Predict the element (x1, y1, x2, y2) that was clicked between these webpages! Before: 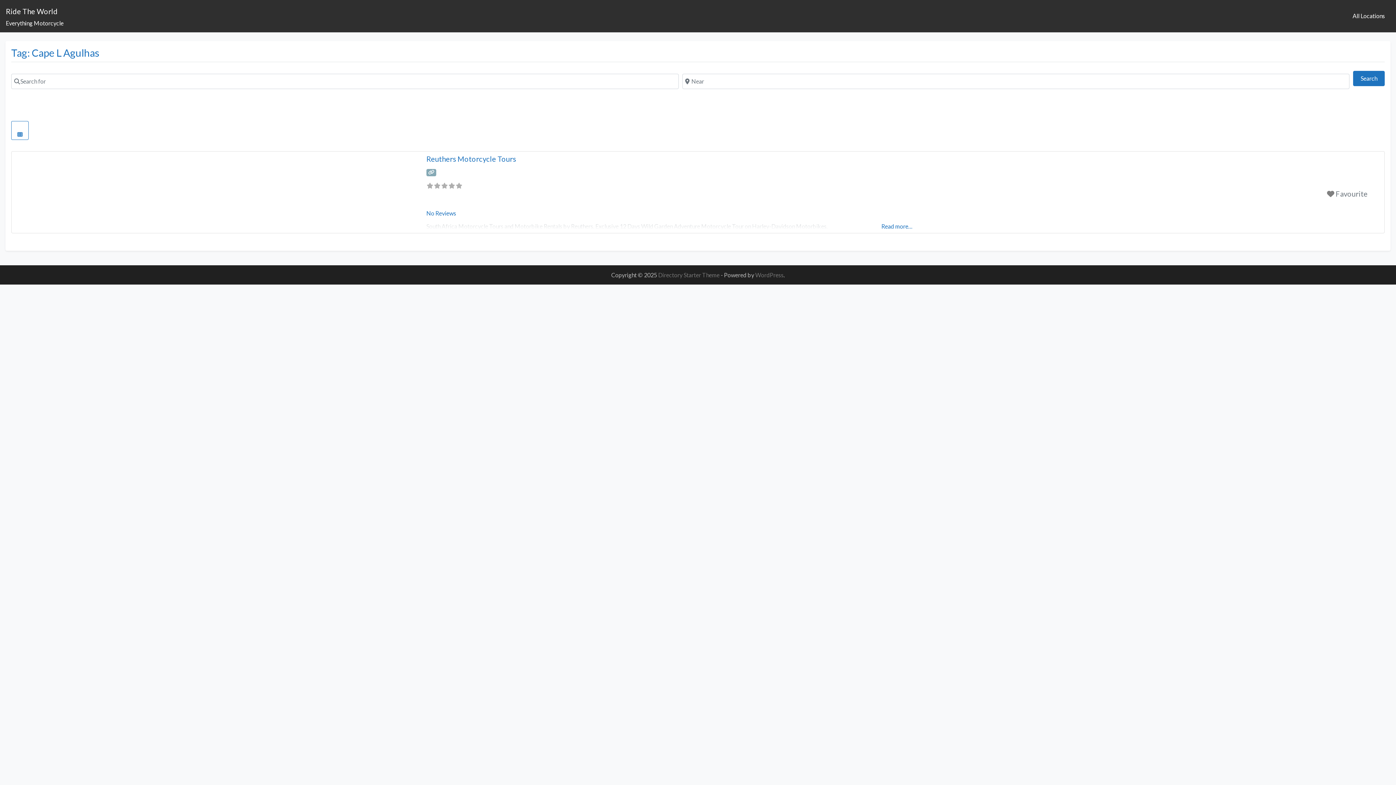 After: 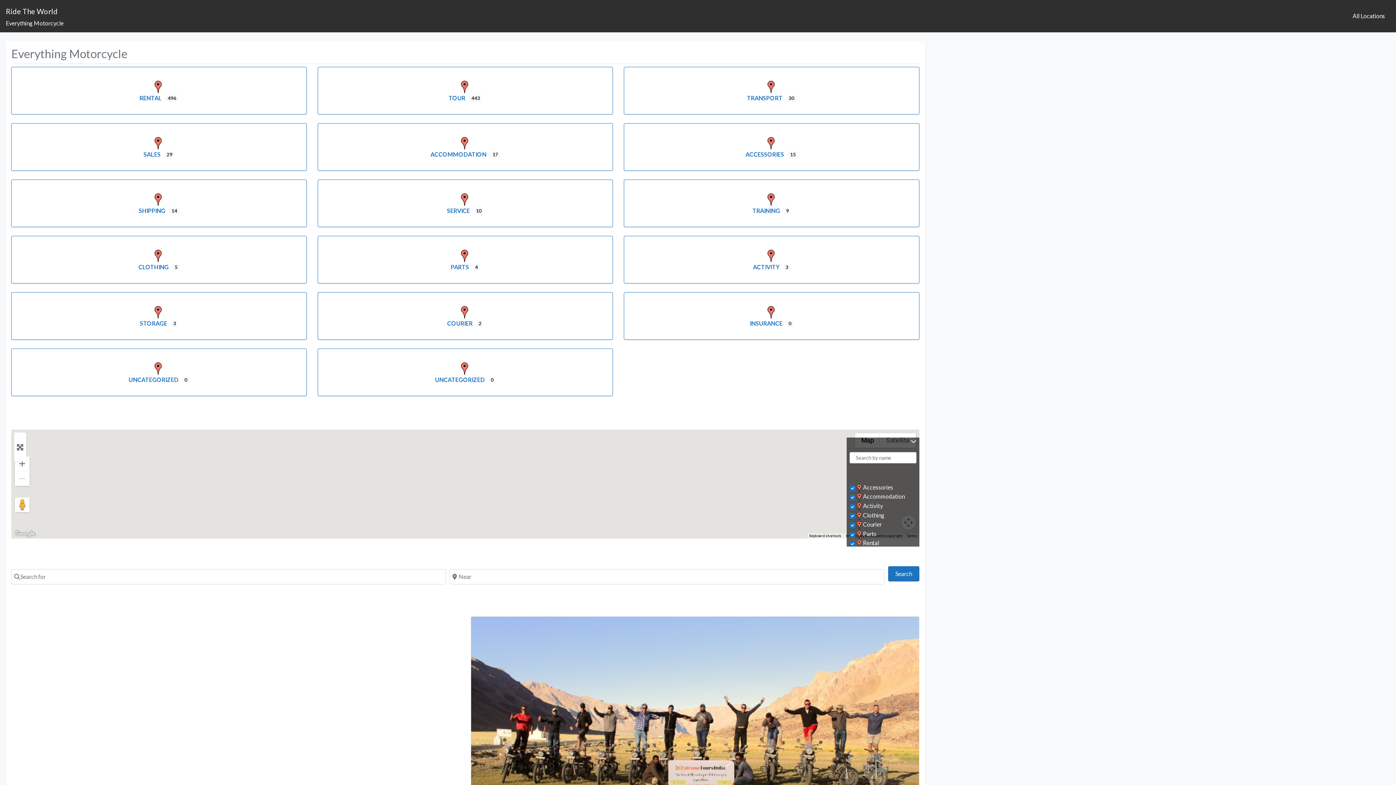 Action: bbox: (5, 2, 57, 19) label: Ride The World